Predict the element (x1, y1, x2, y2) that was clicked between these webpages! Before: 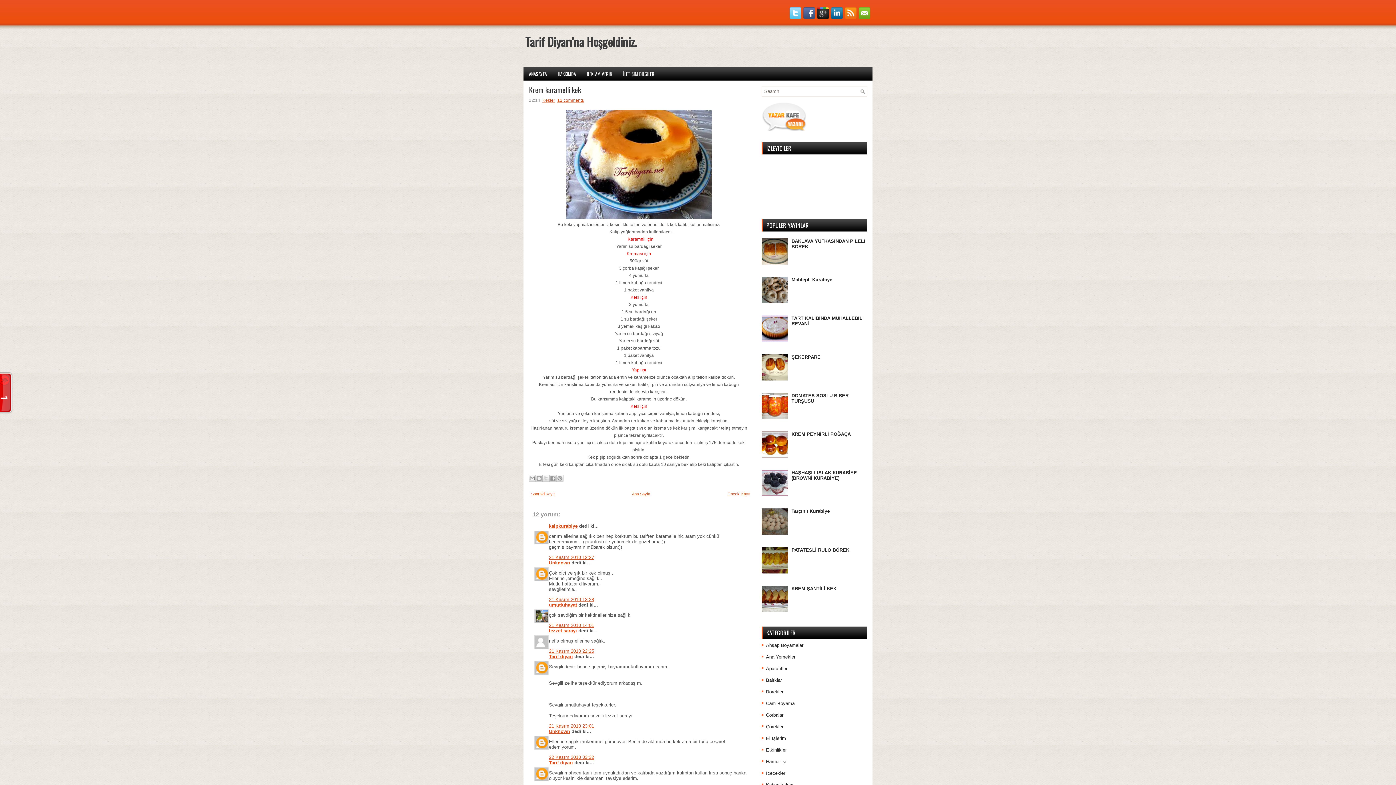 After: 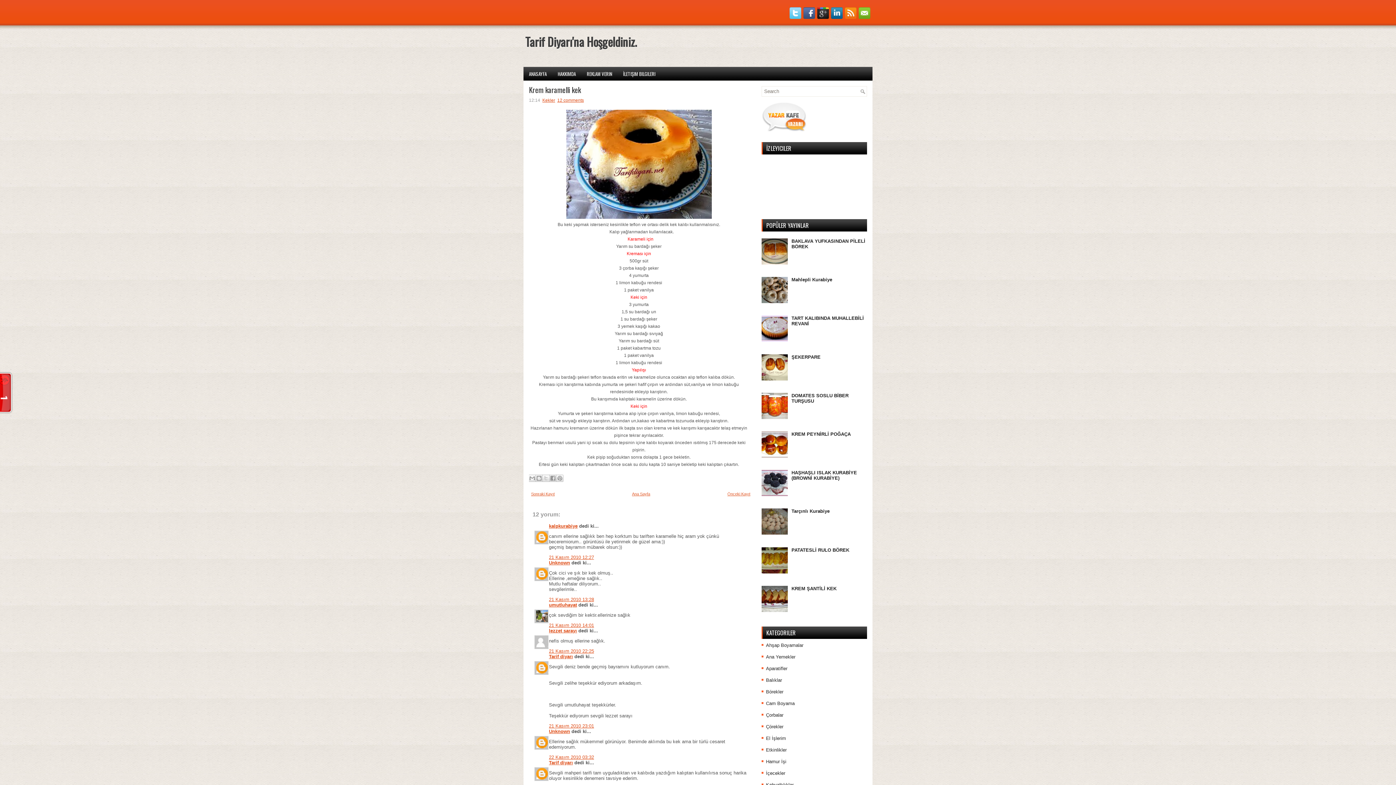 Action: bbox: (761, 530, 789, 536)